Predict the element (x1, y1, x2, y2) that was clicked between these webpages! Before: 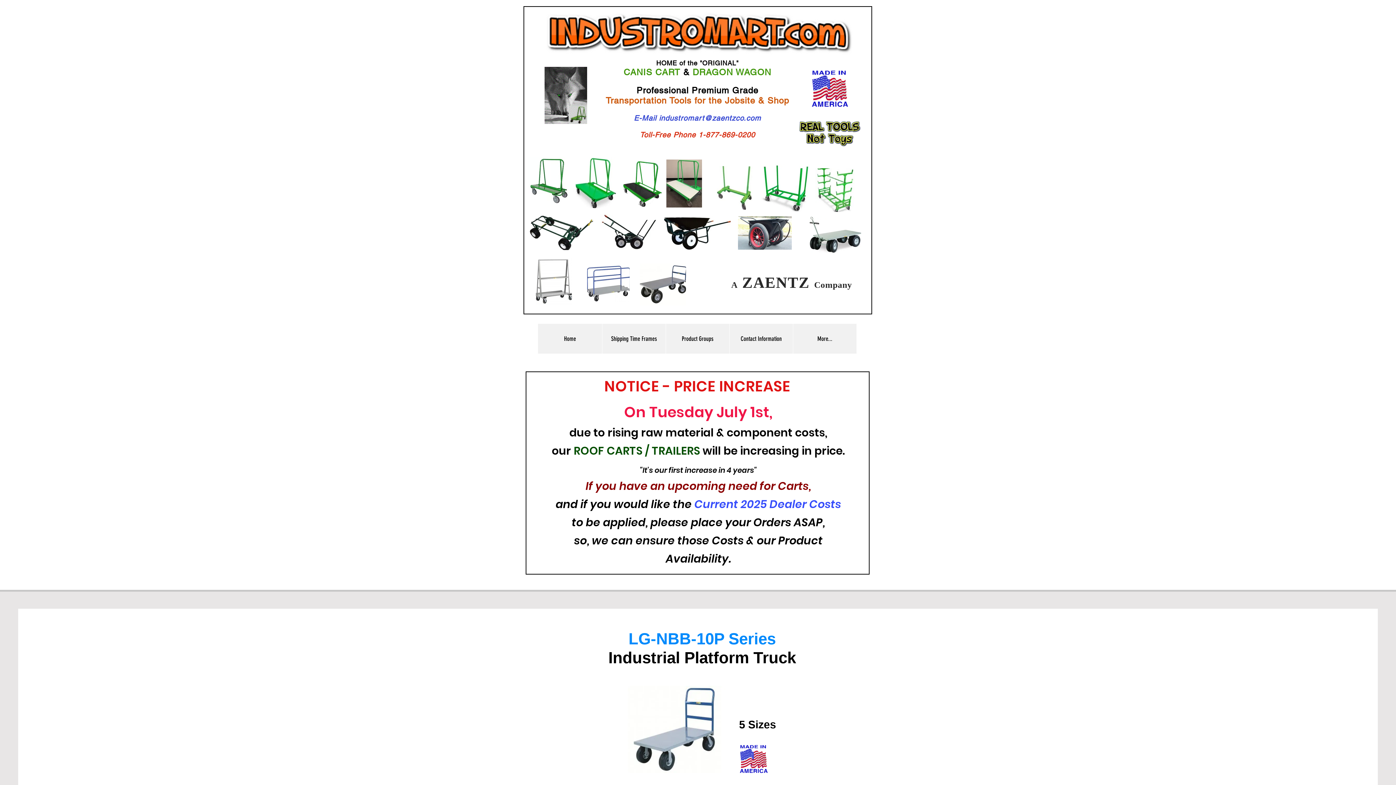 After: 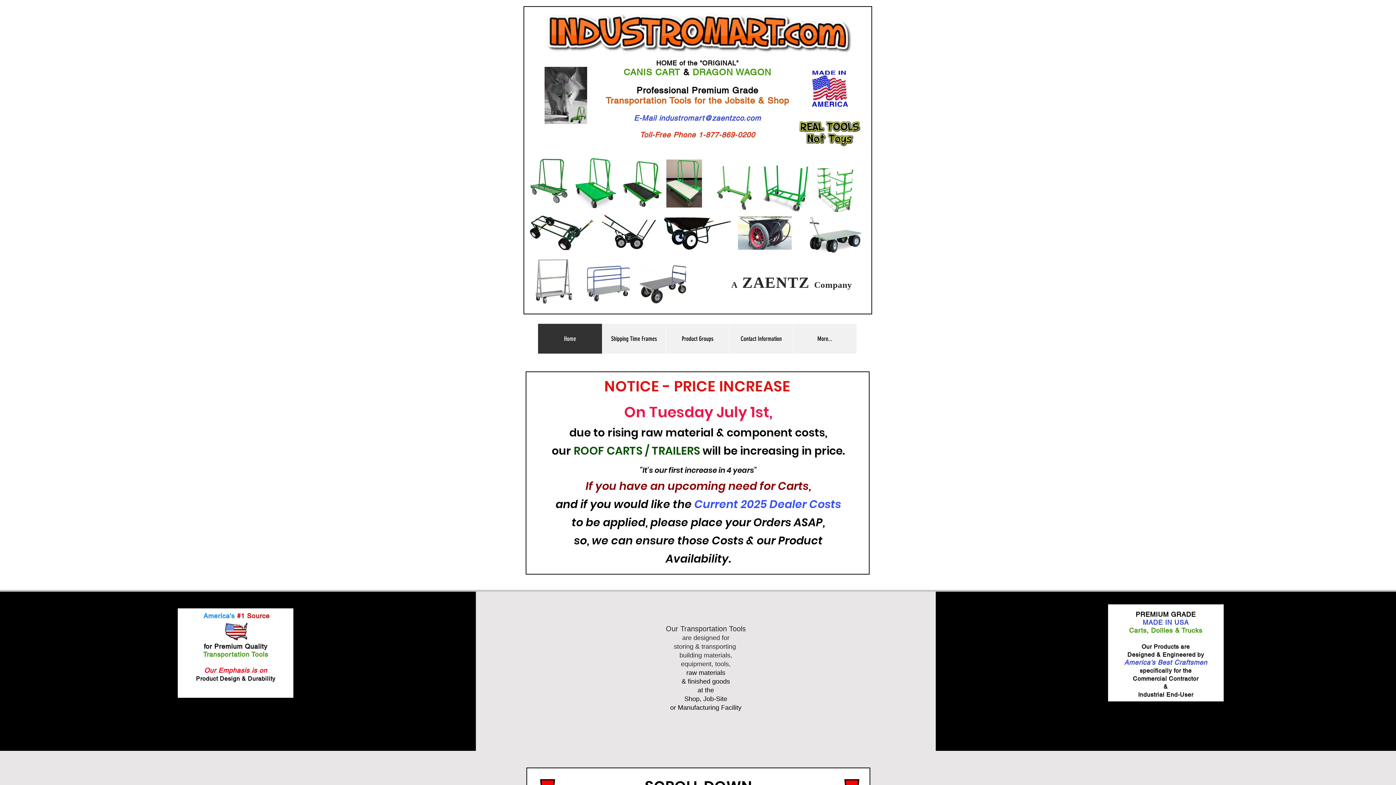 Action: label: Home bbox: (538, 324, 602, 353)